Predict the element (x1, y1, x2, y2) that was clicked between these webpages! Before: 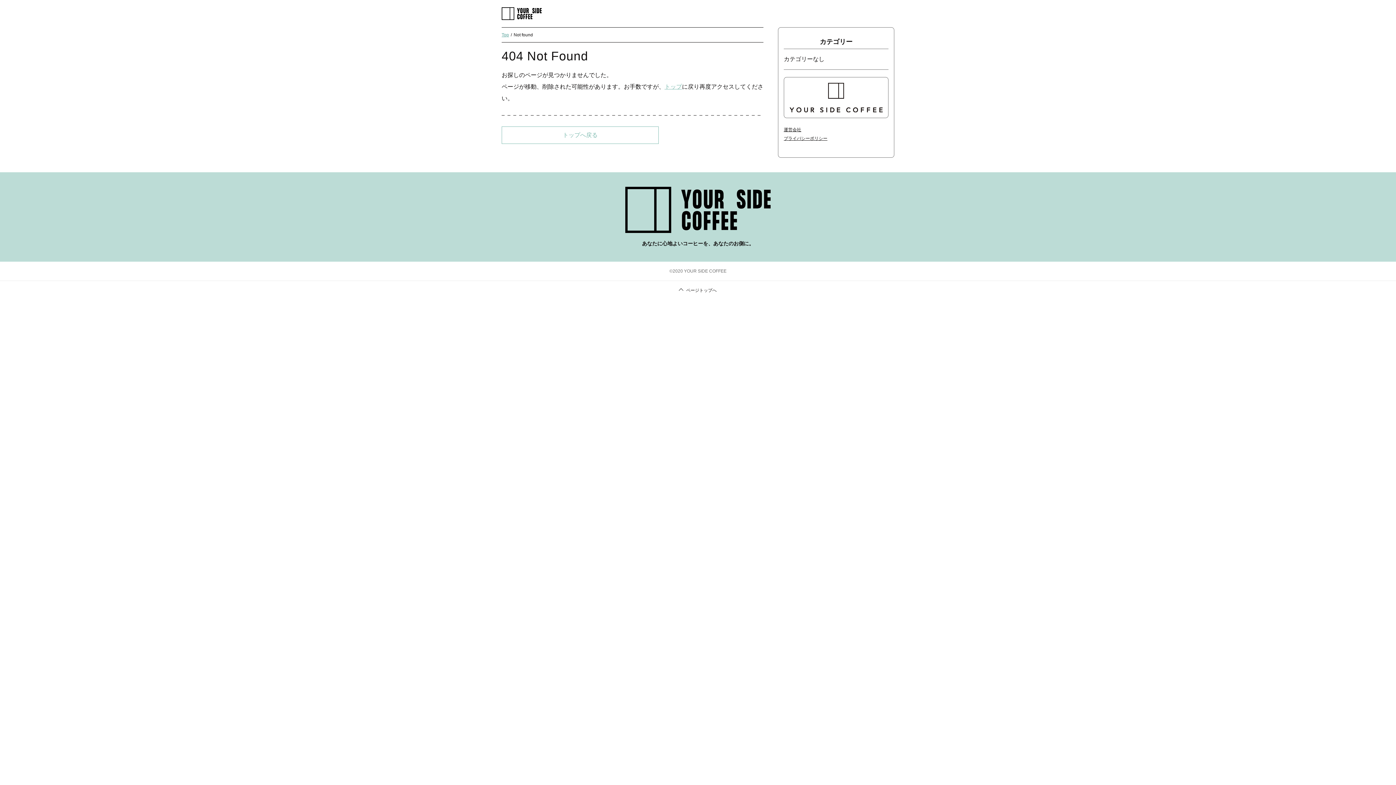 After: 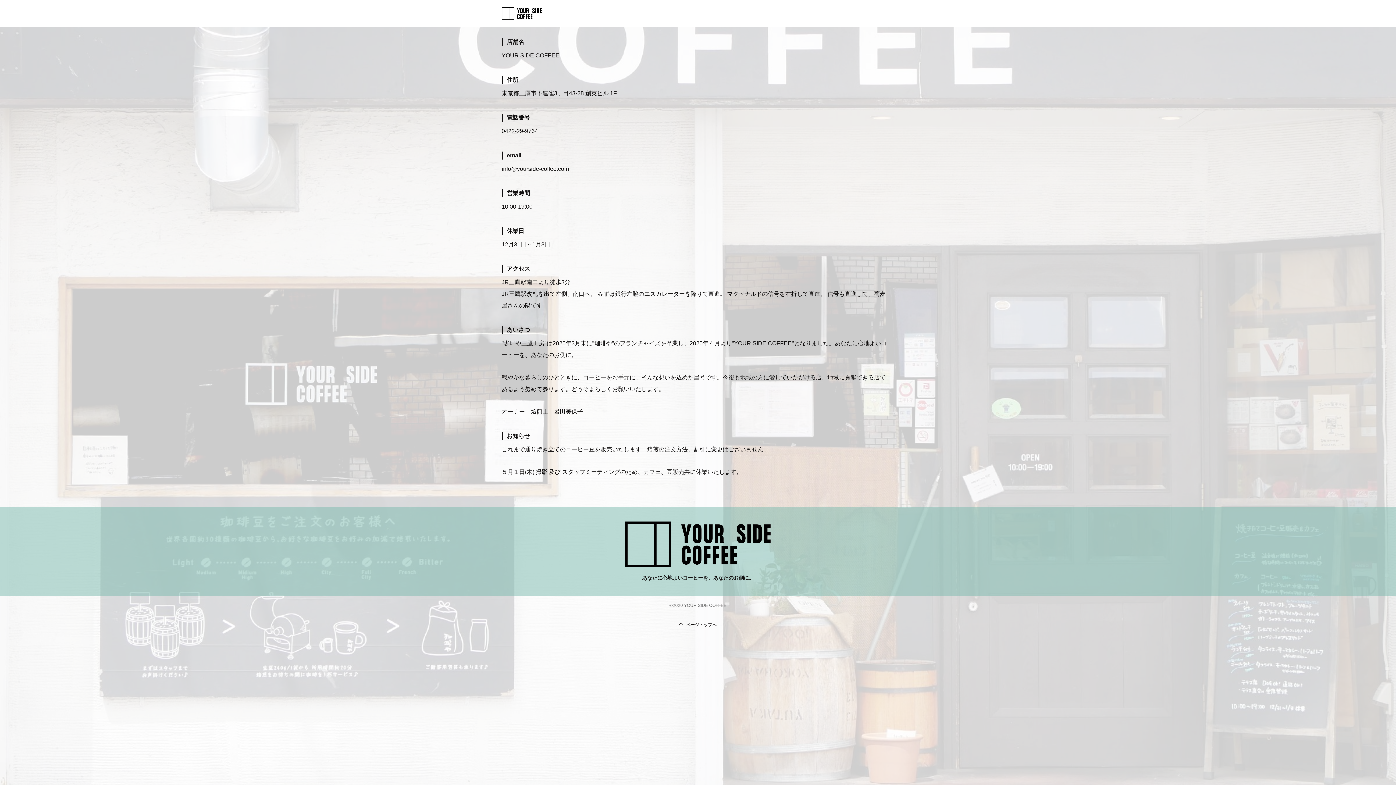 Action: bbox: (501, 126, 658, 143) label: トップへ戻る